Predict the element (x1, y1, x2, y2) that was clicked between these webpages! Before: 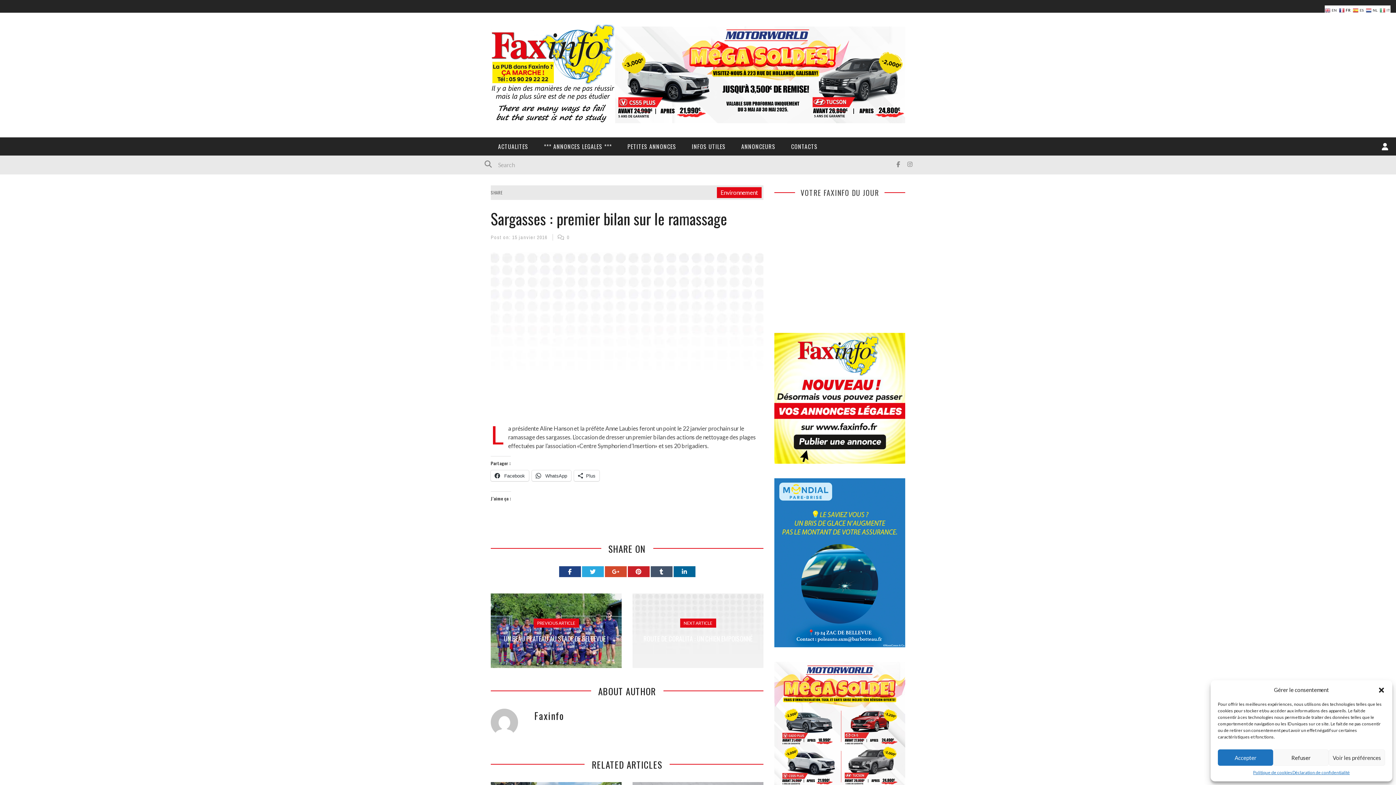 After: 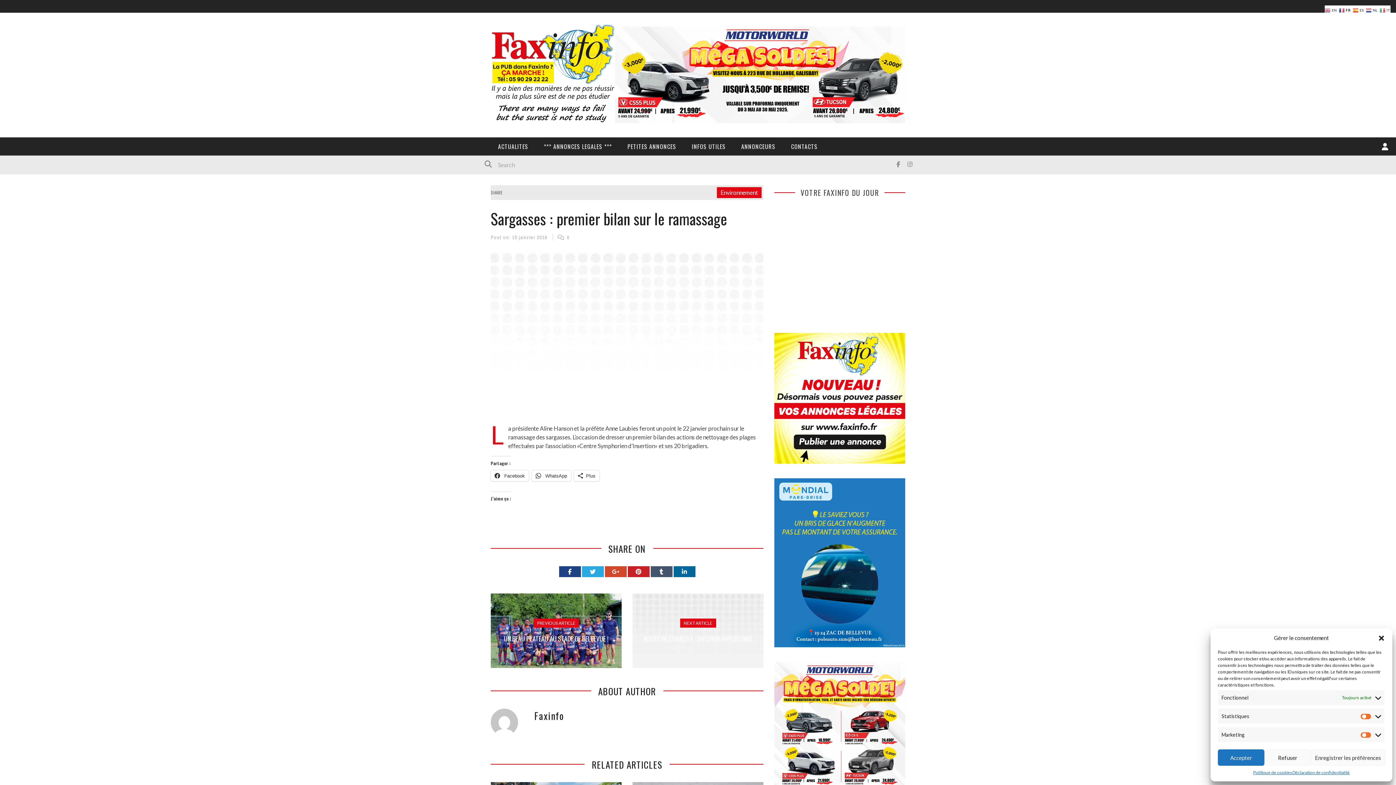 Action: bbox: (1329, 749, 1385, 766) label: Voir les préférences